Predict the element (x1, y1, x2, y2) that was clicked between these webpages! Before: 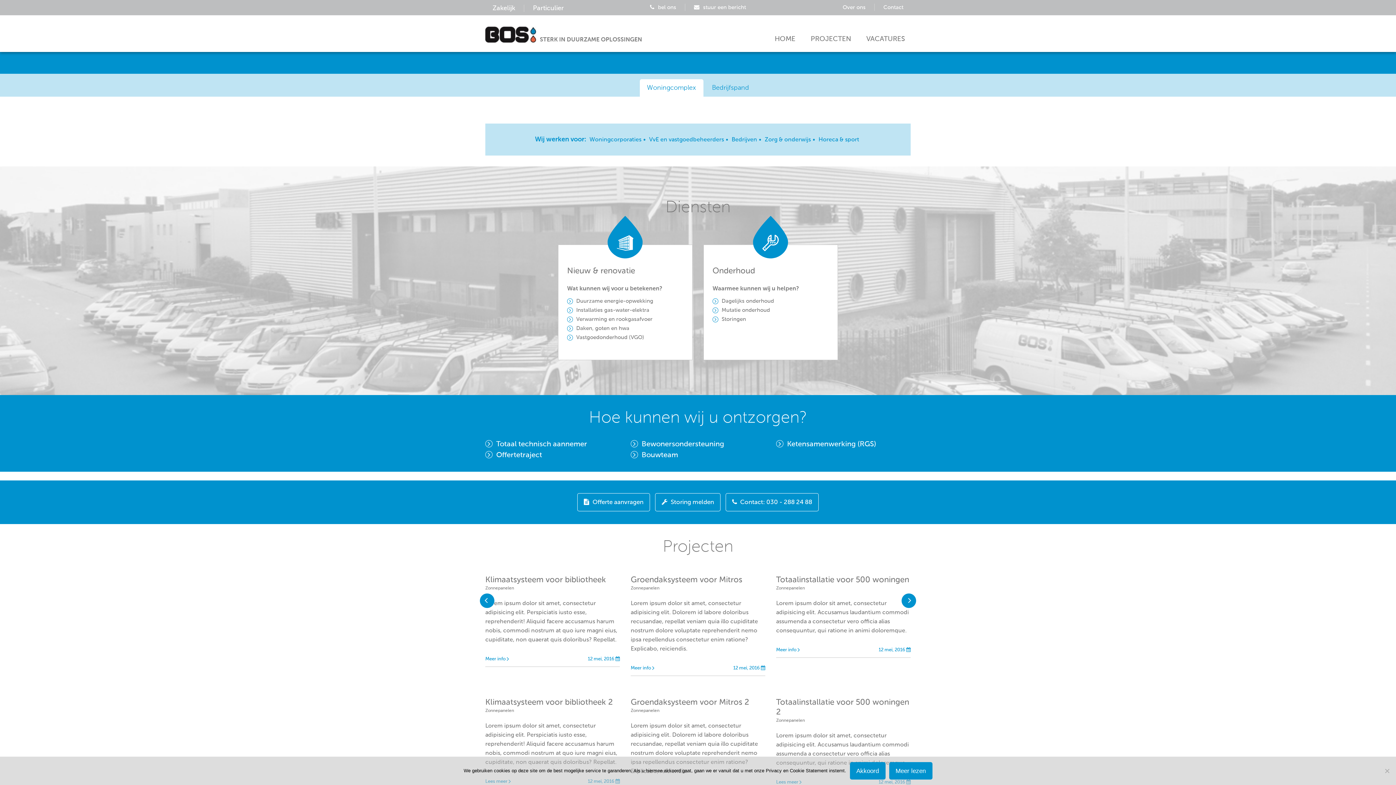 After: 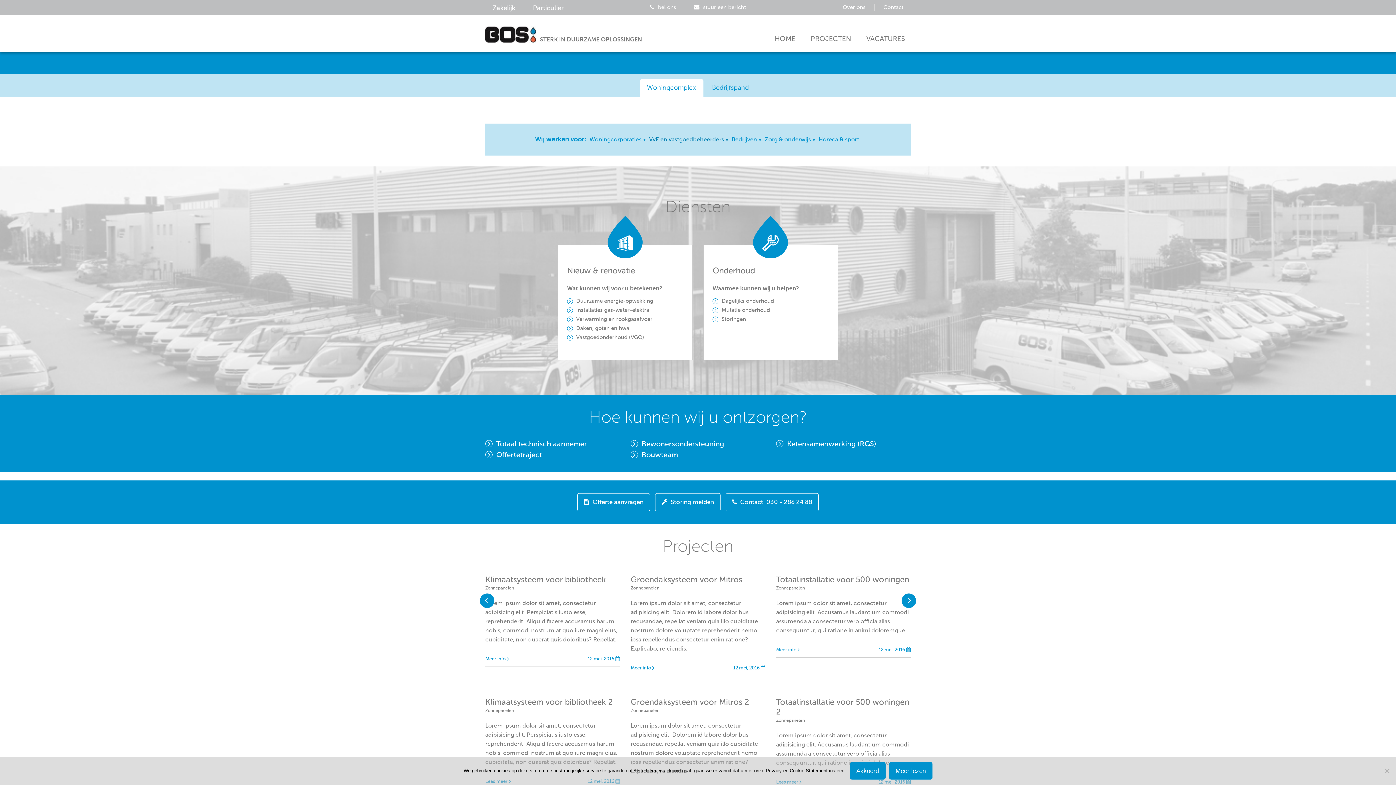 Action: label: VvE en vastgoedbeheerders bbox: (649, 137, 728, 142)